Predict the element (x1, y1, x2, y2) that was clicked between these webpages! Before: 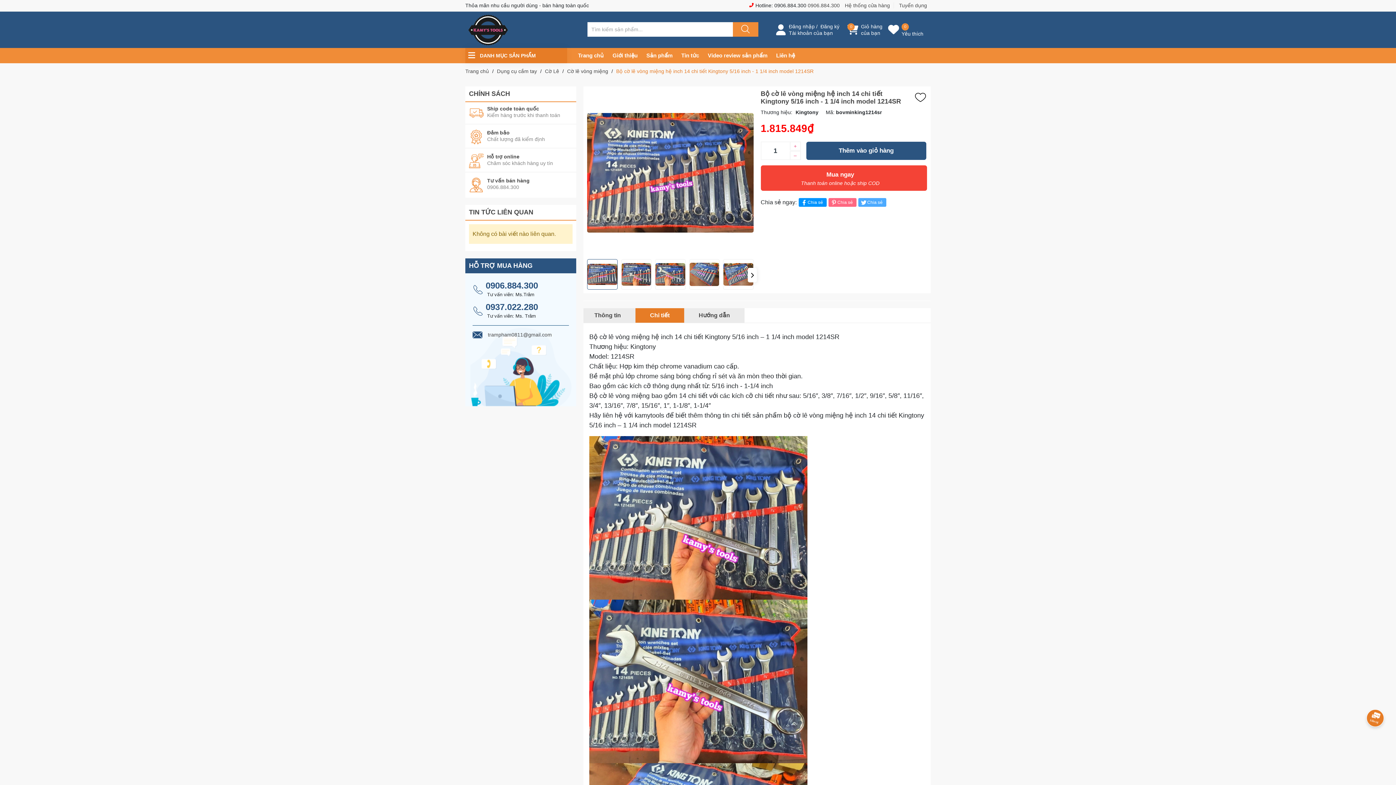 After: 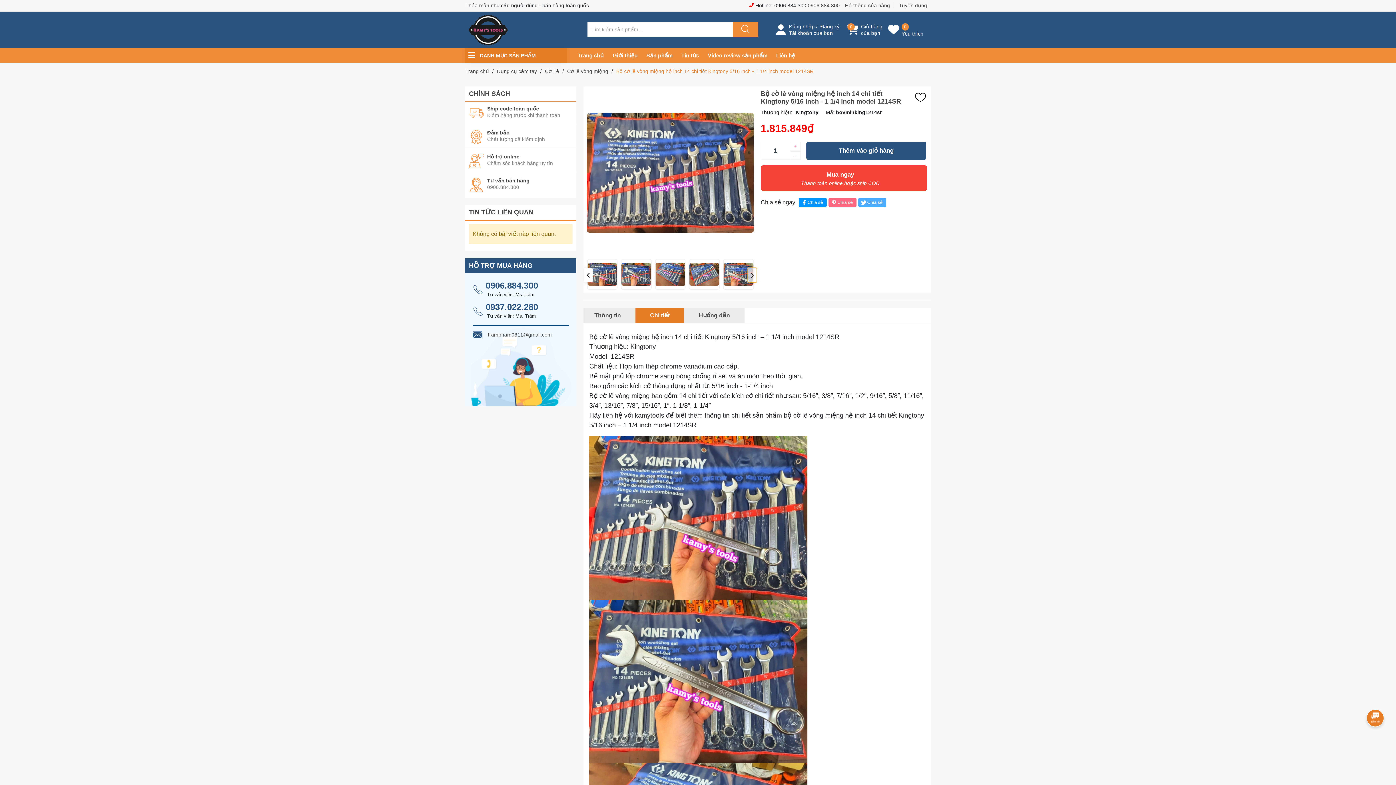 Action: label: Next slide bbox: (747, 268, 756, 282)